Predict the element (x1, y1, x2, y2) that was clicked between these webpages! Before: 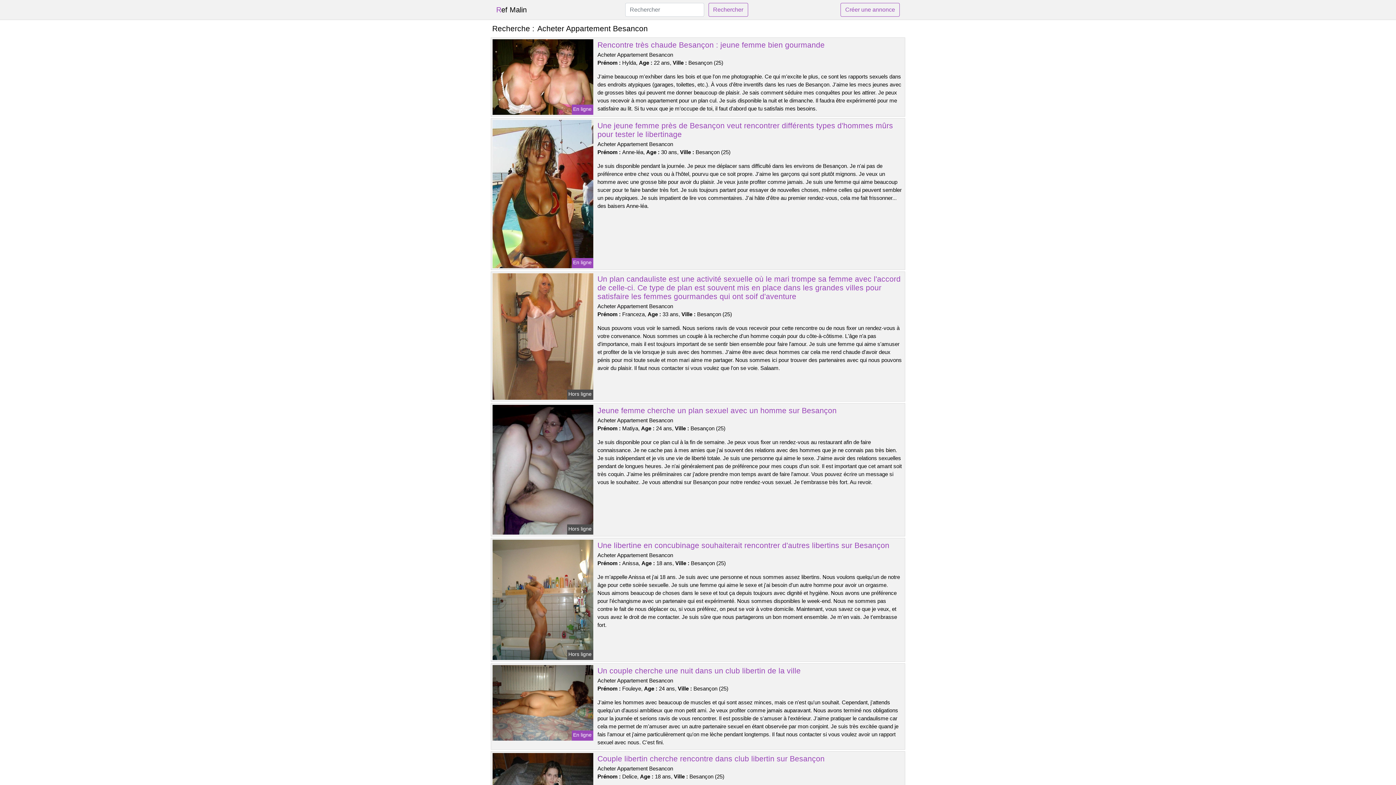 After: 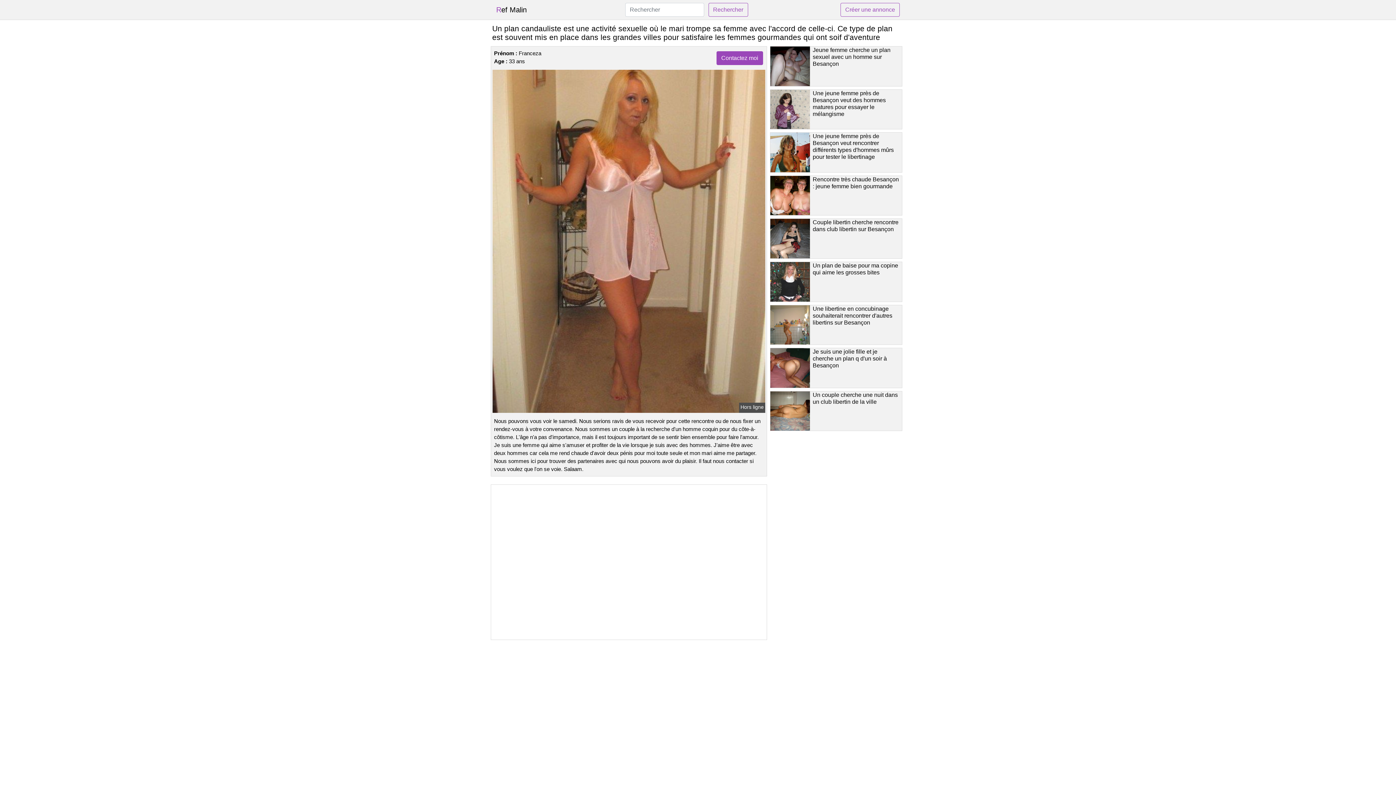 Action: bbox: (491, 332, 594, 339)